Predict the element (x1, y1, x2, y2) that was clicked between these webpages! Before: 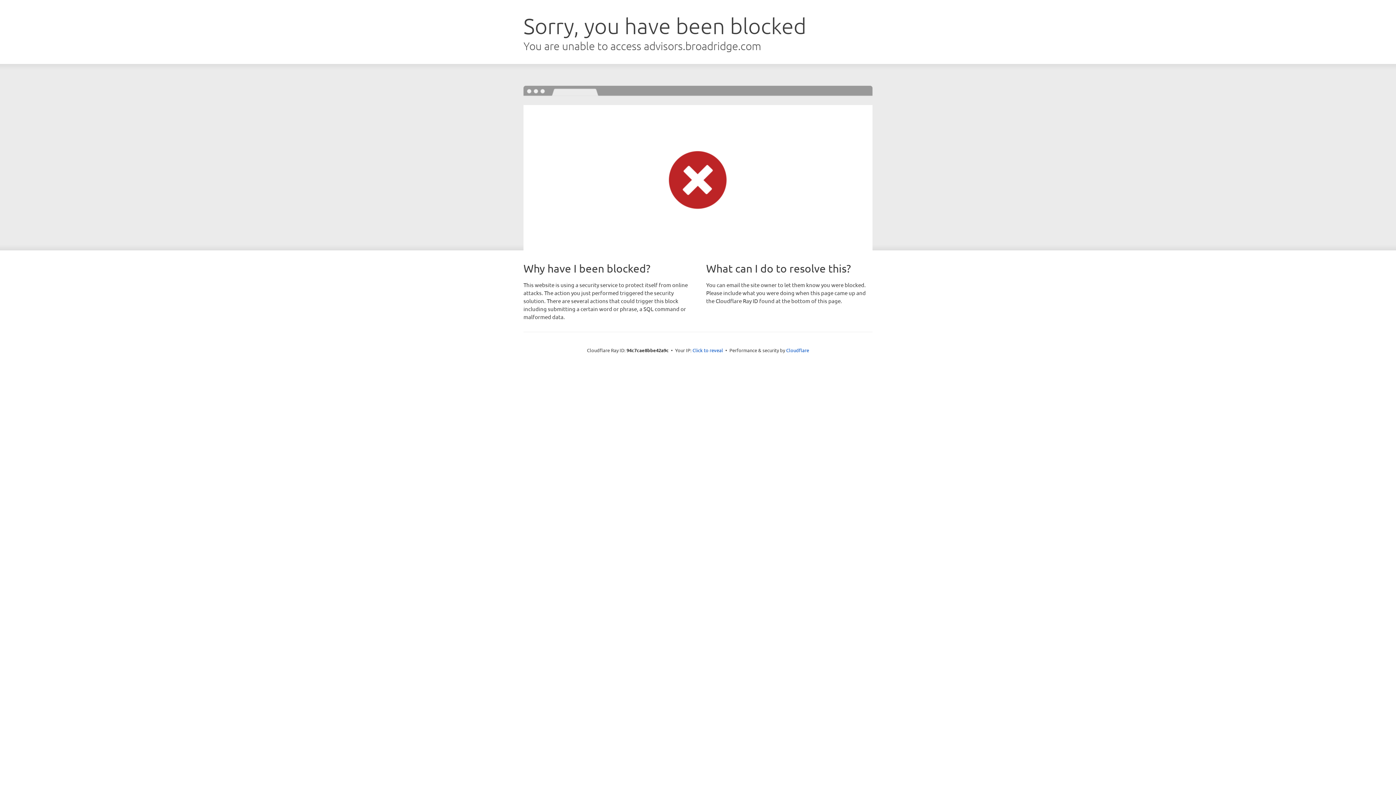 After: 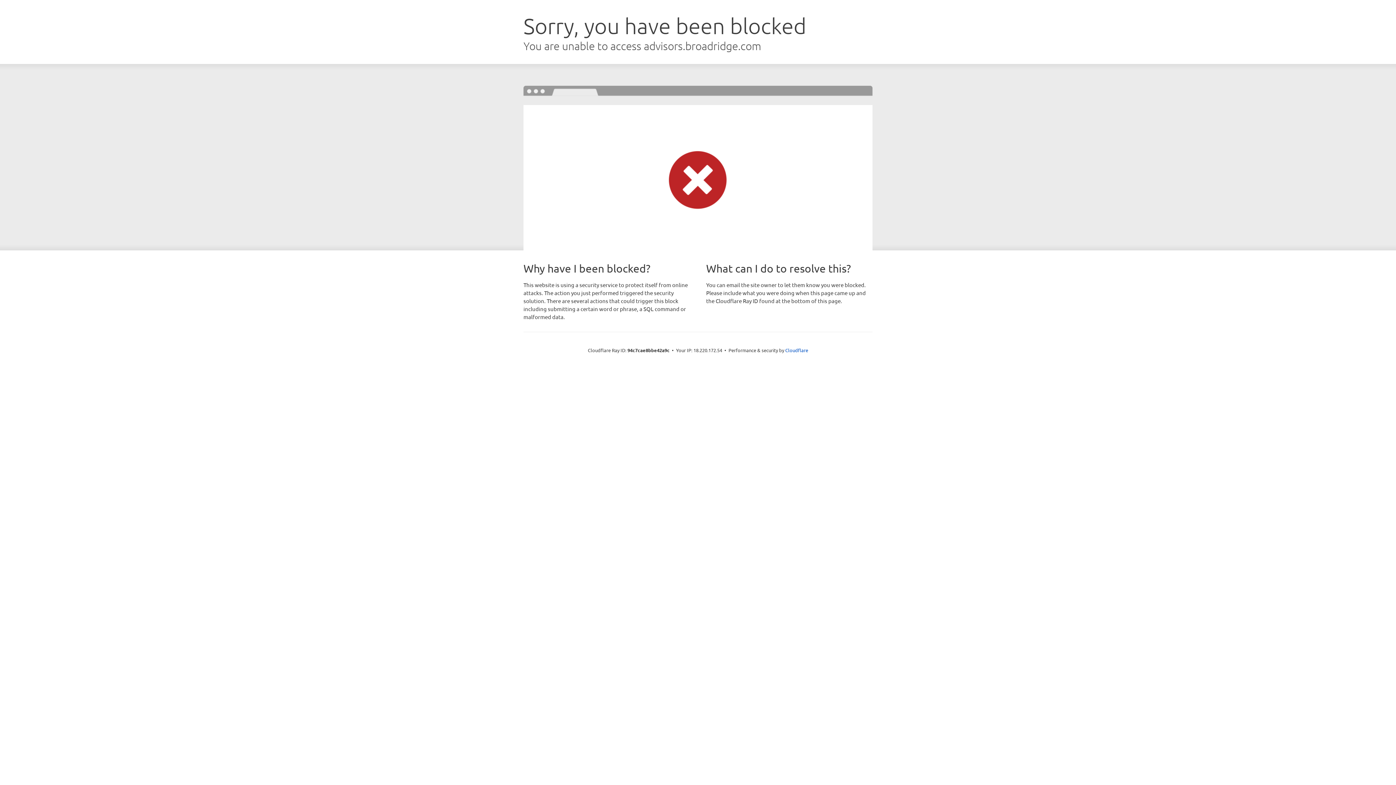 Action: label: Click to reveal bbox: (692, 346, 723, 353)